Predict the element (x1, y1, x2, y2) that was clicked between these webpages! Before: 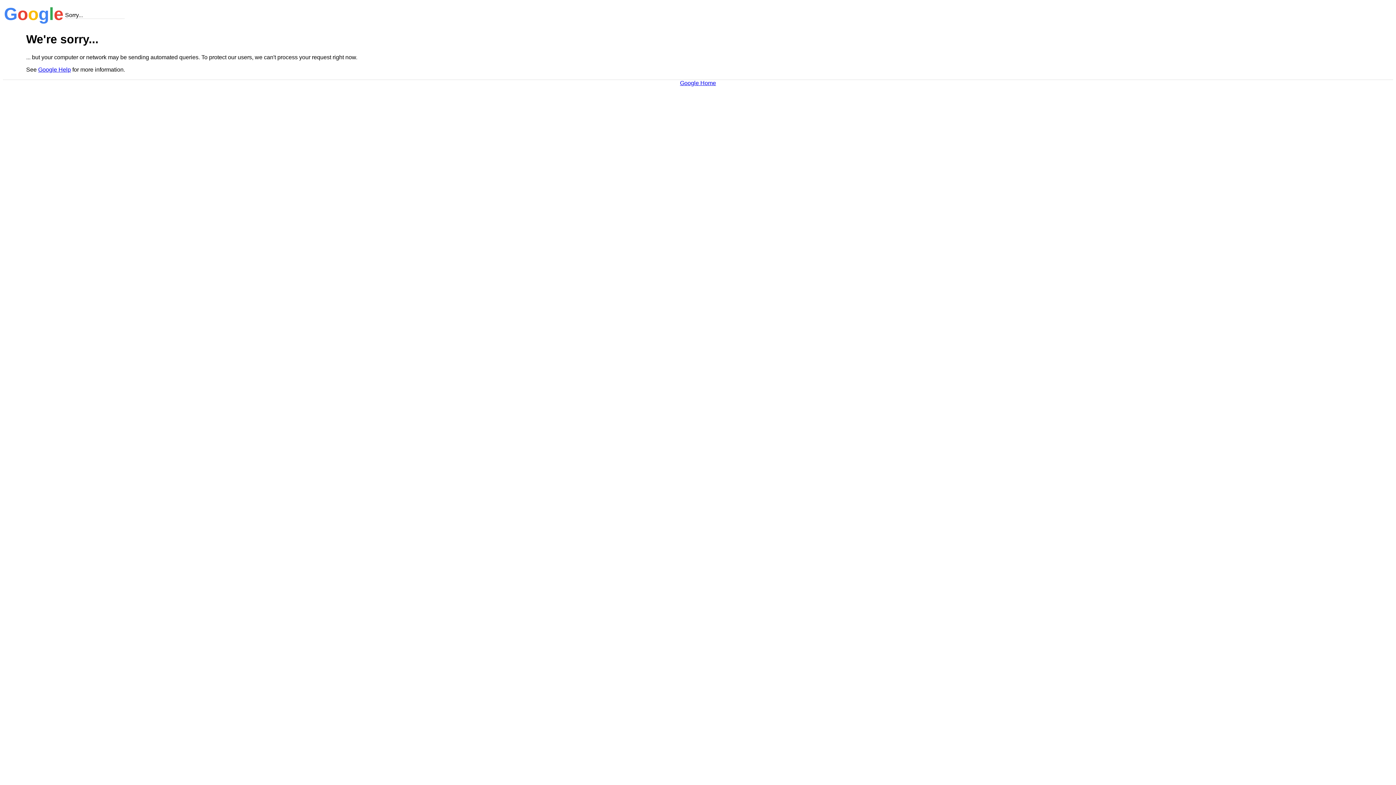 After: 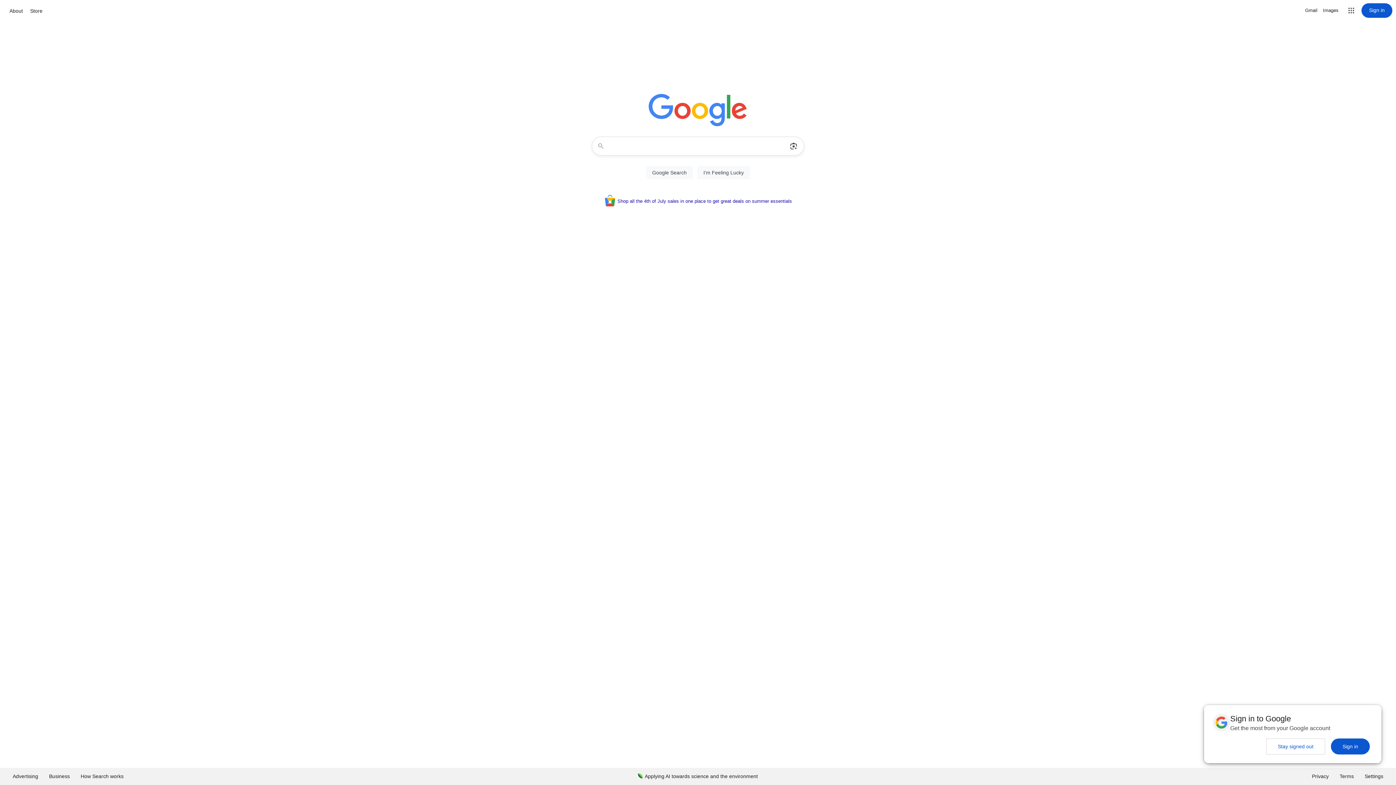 Action: label: Google Home bbox: (680, 79, 716, 86)